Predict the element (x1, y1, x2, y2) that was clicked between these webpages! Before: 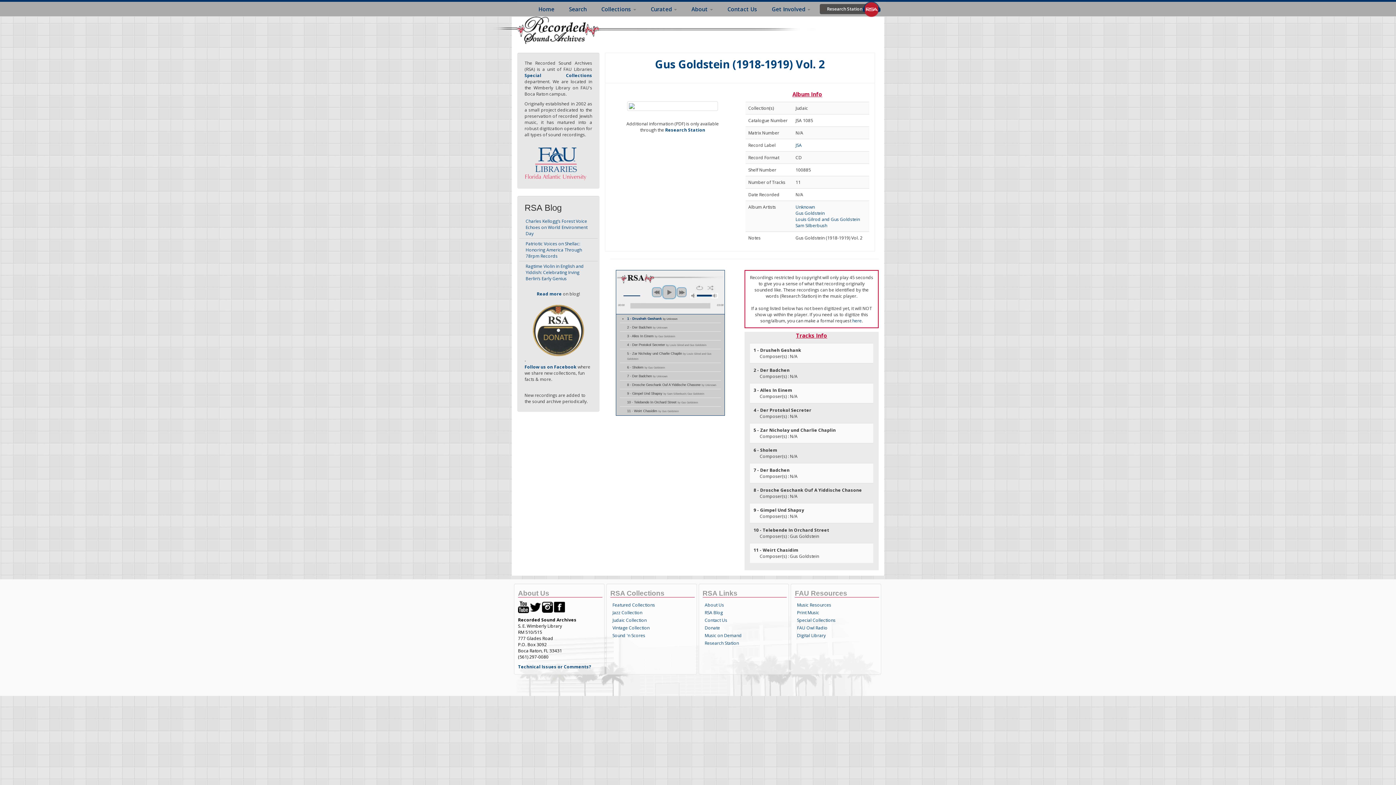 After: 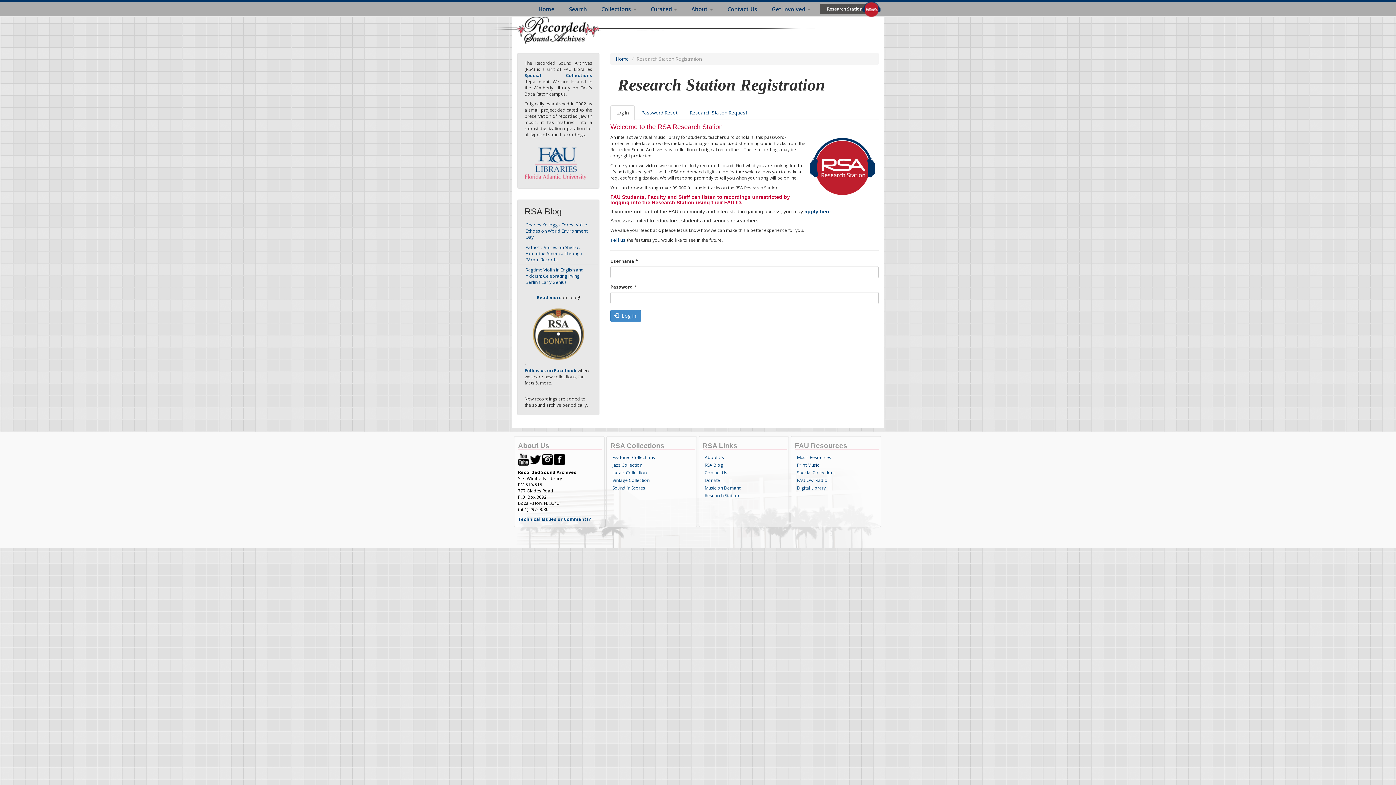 Action: label: Research Station bbox: (665, 126, 705, 133)